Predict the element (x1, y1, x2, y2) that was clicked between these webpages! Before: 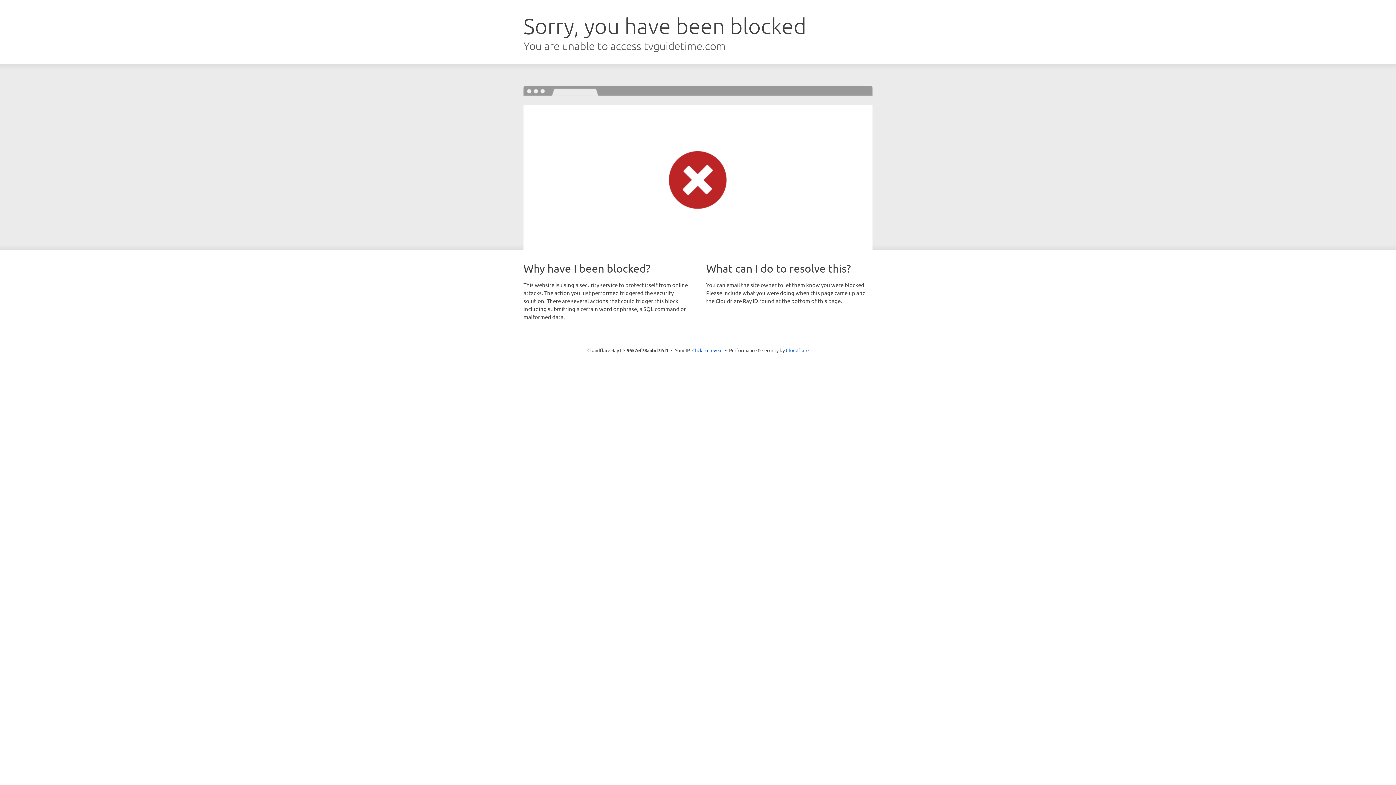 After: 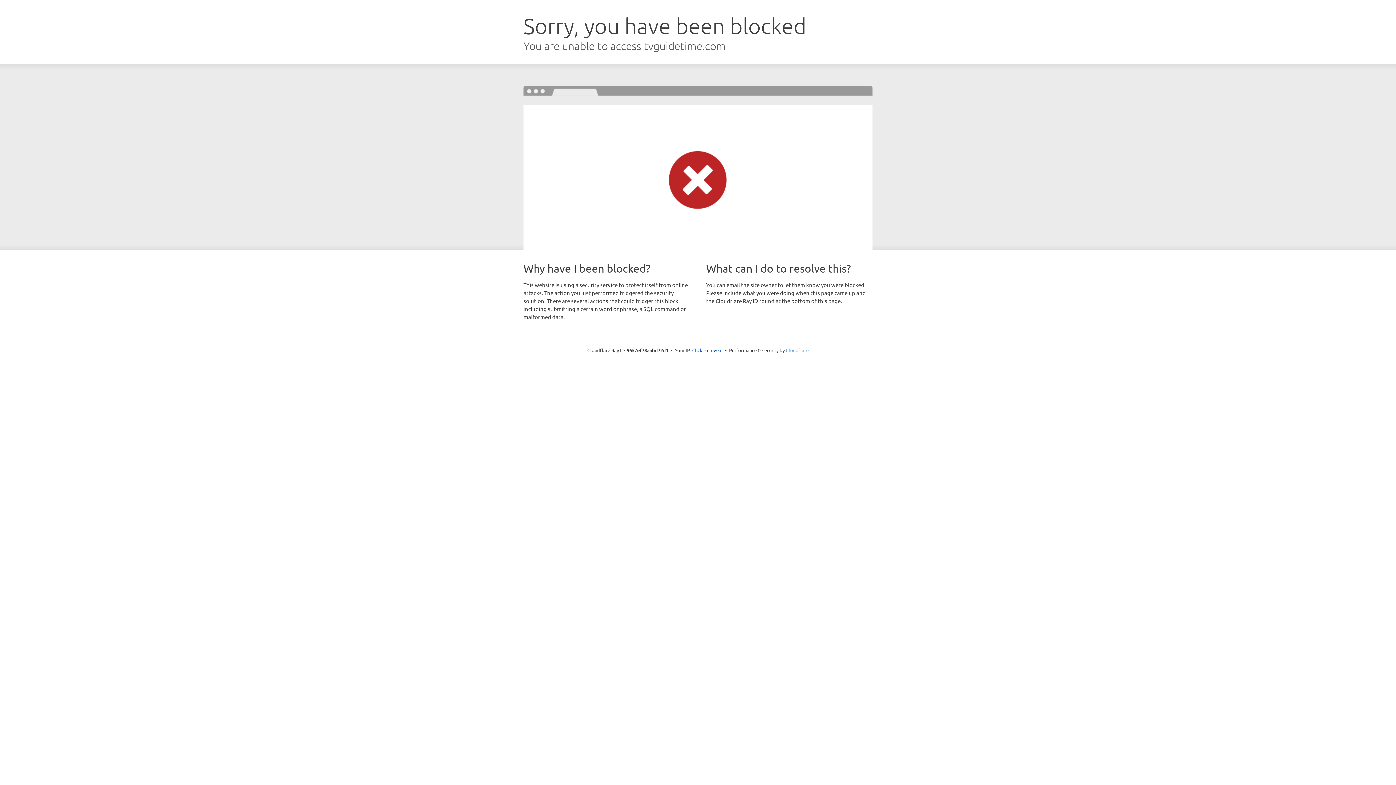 Action: label: Cloudflare bbox: (786, 347, 808, 353)